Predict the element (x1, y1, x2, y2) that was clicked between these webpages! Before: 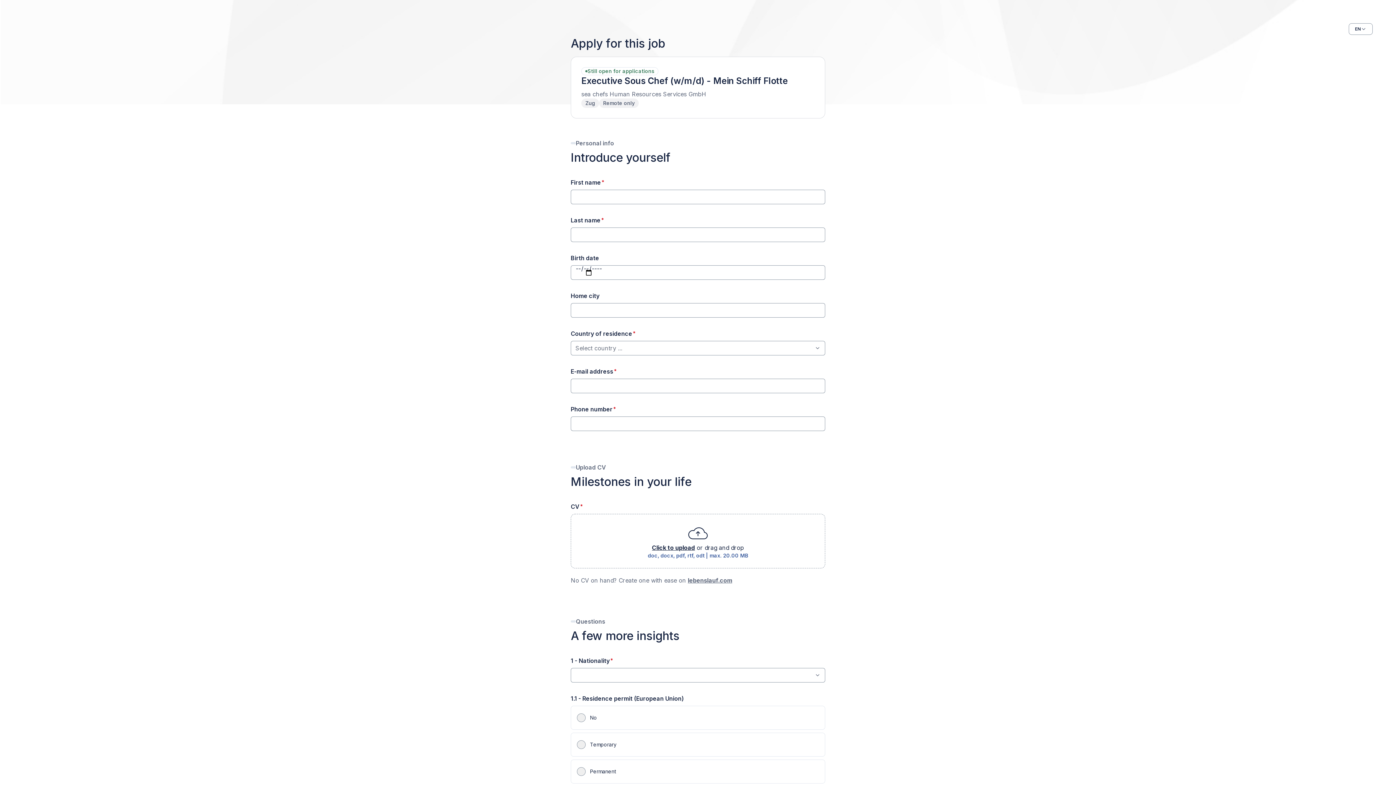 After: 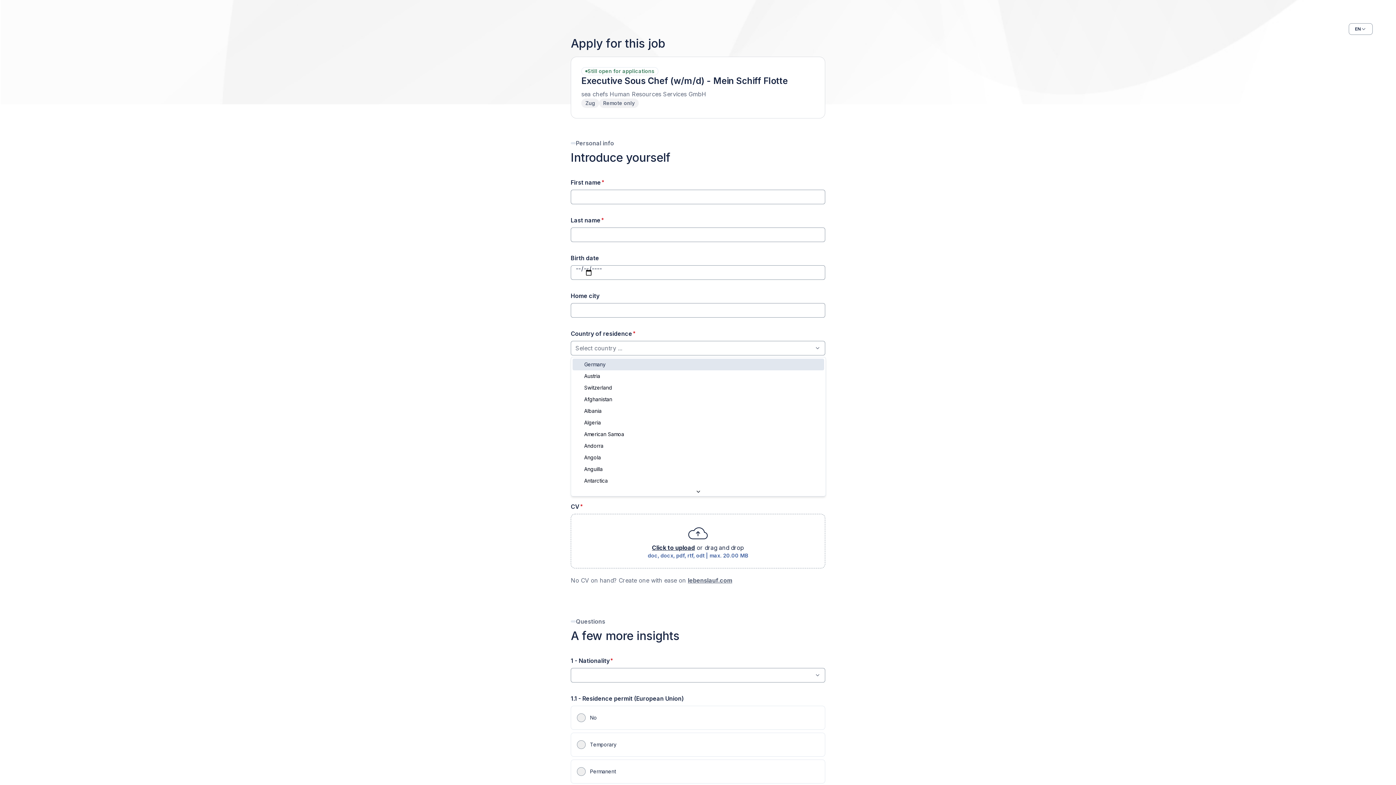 Action: bbox: (570, 341, 825, 355) label: Country of residence